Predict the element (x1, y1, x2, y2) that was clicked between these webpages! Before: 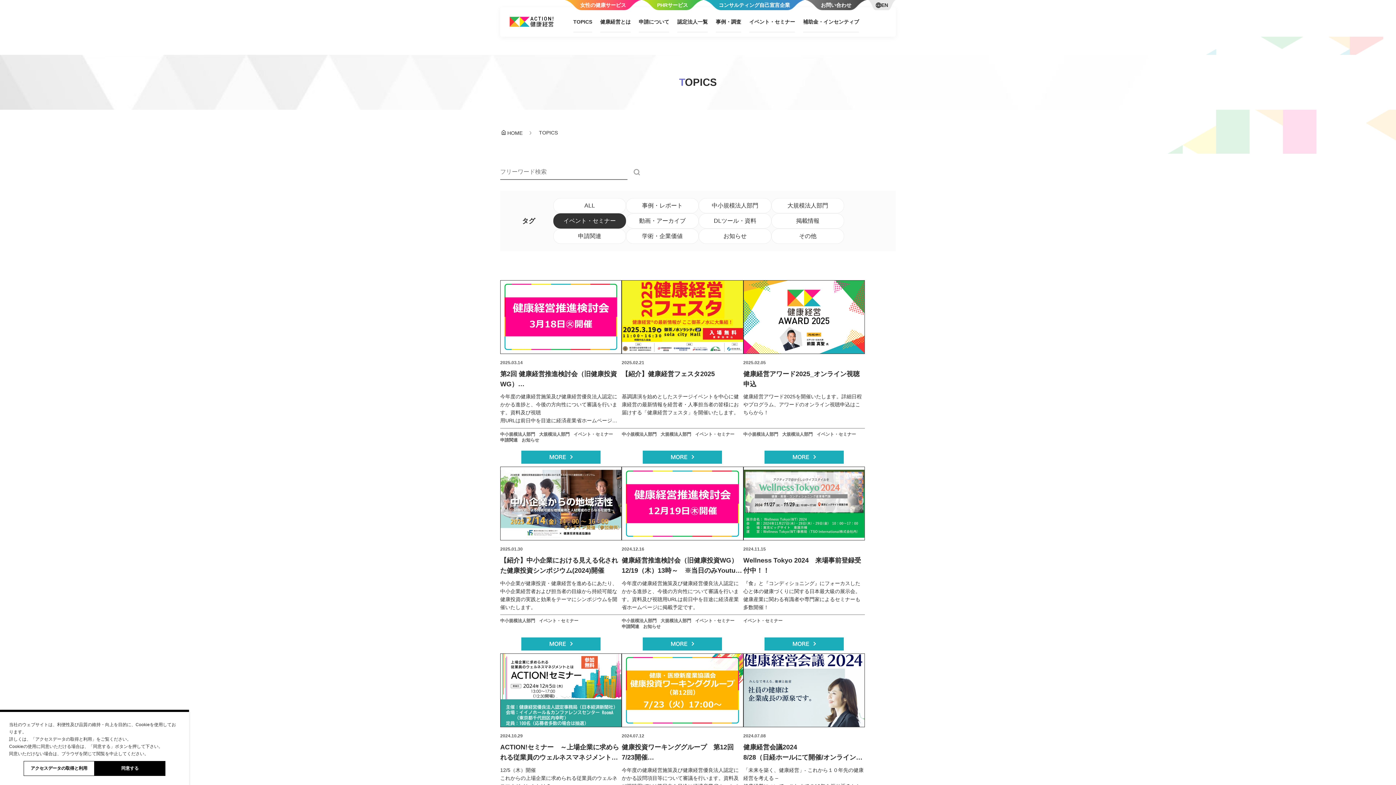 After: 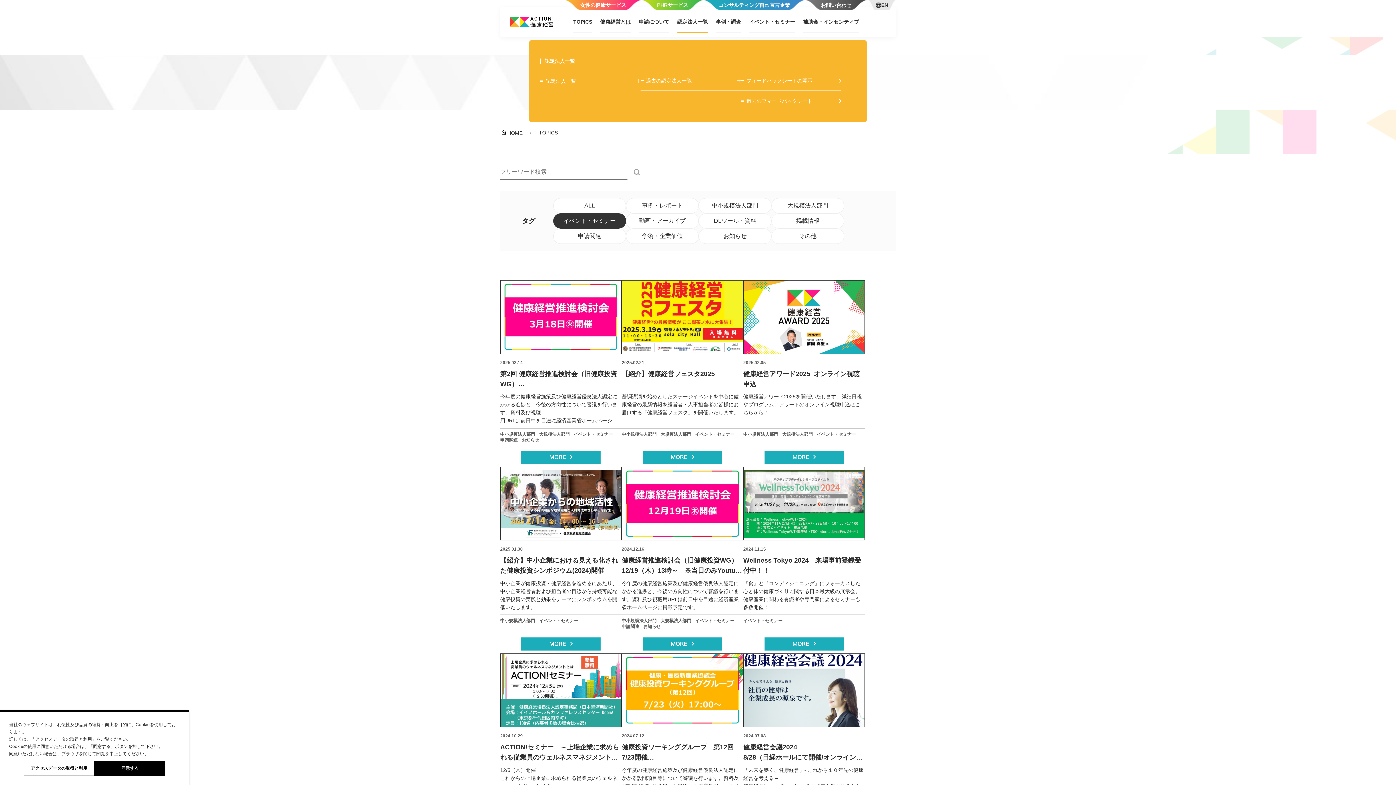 Action: bbox: (677, 18, 708, 25) label: 認定法人一覧